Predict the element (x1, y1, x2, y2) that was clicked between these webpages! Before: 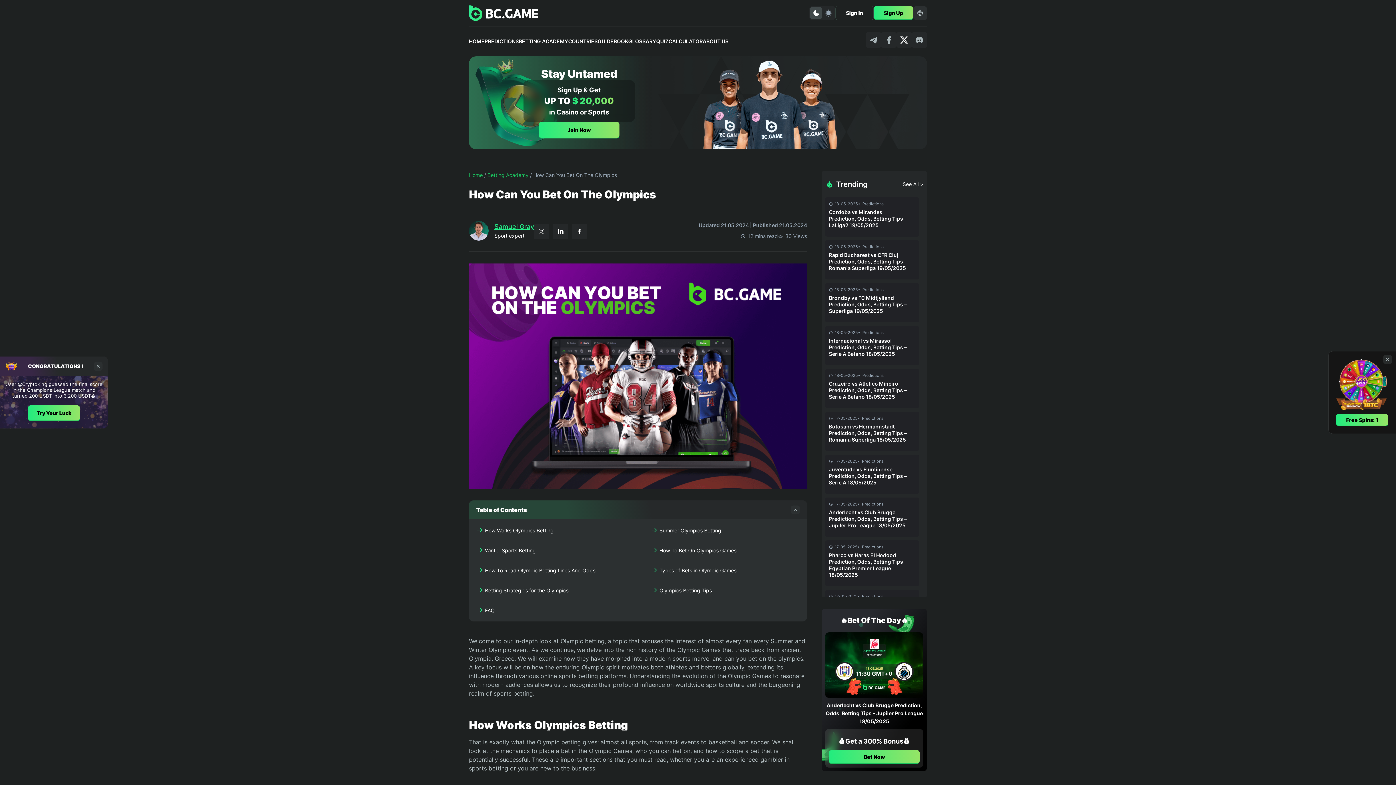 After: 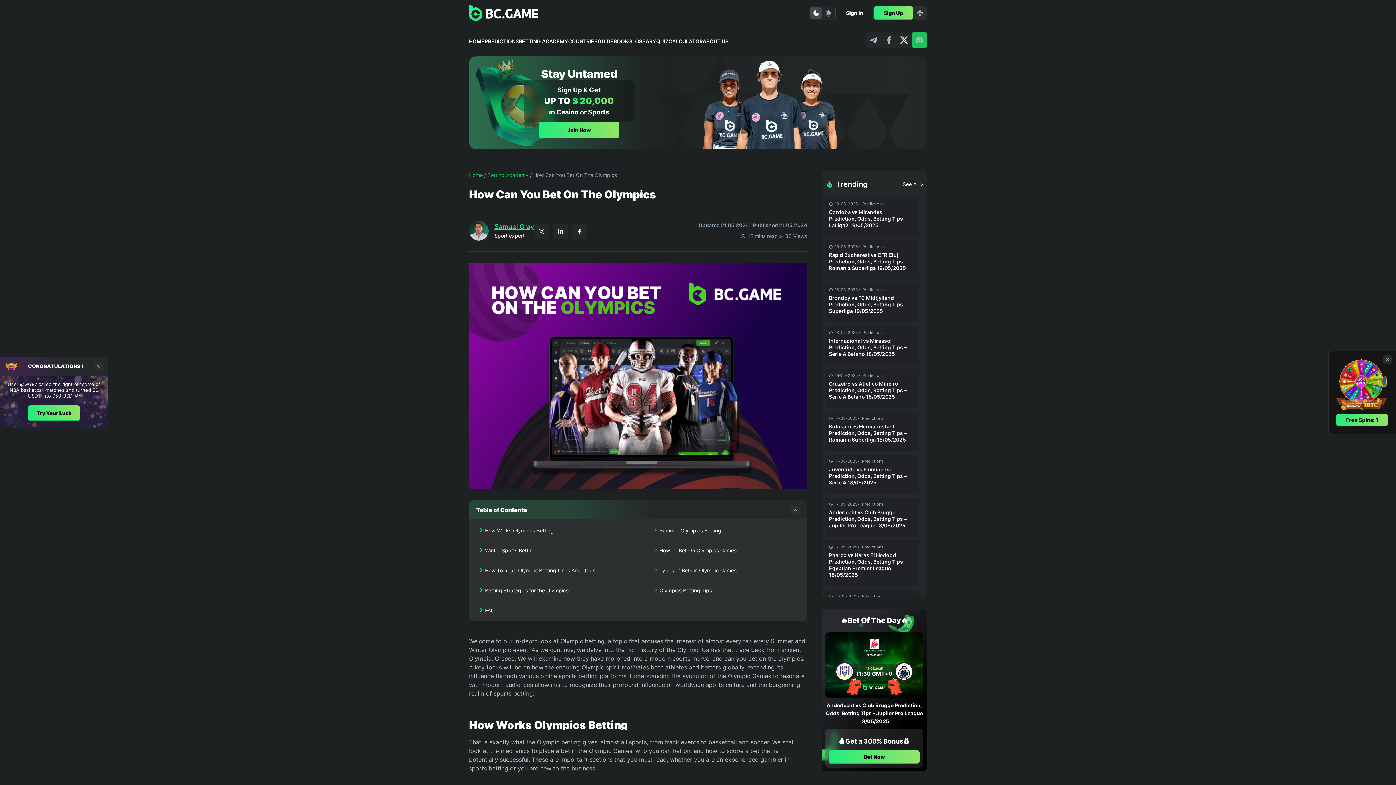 Action: bbox: (912, 32, 927, 47)